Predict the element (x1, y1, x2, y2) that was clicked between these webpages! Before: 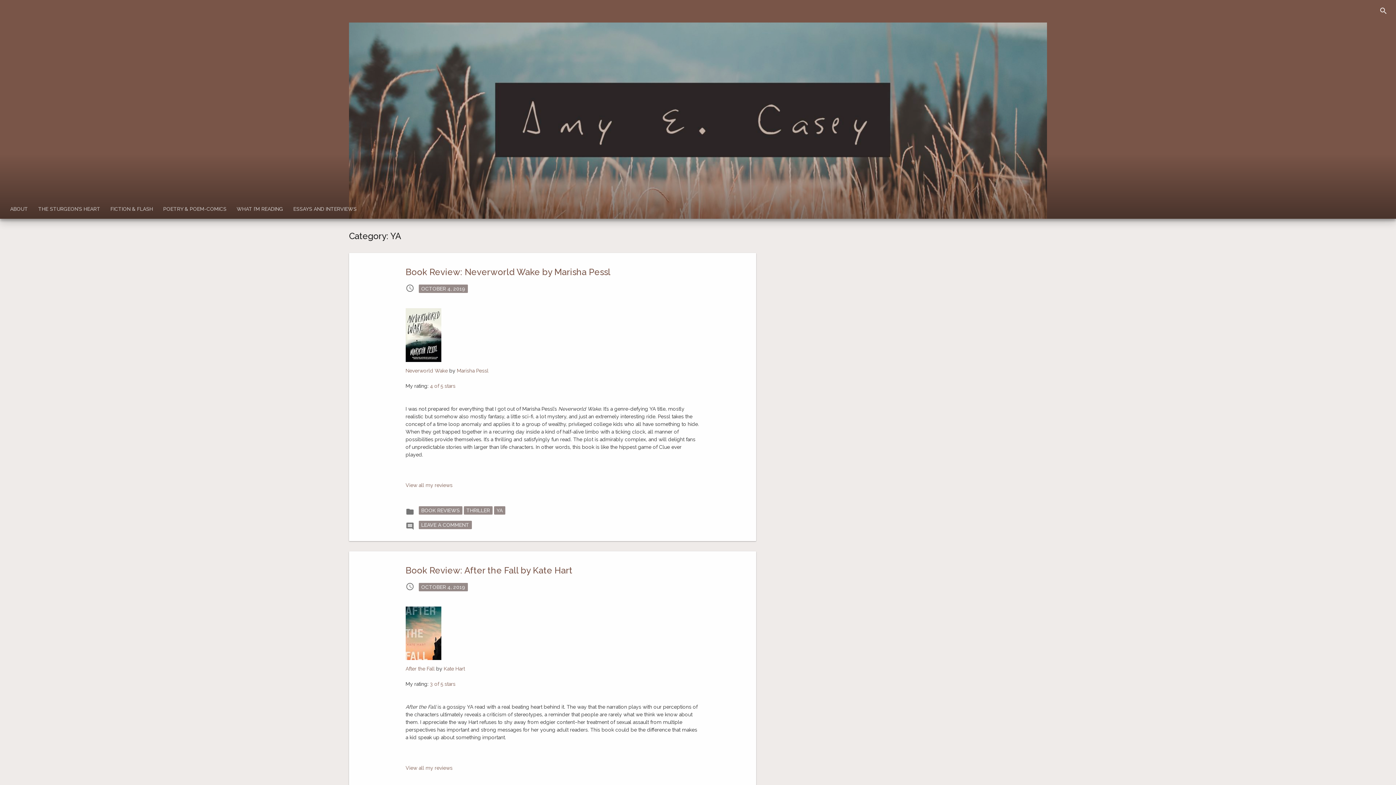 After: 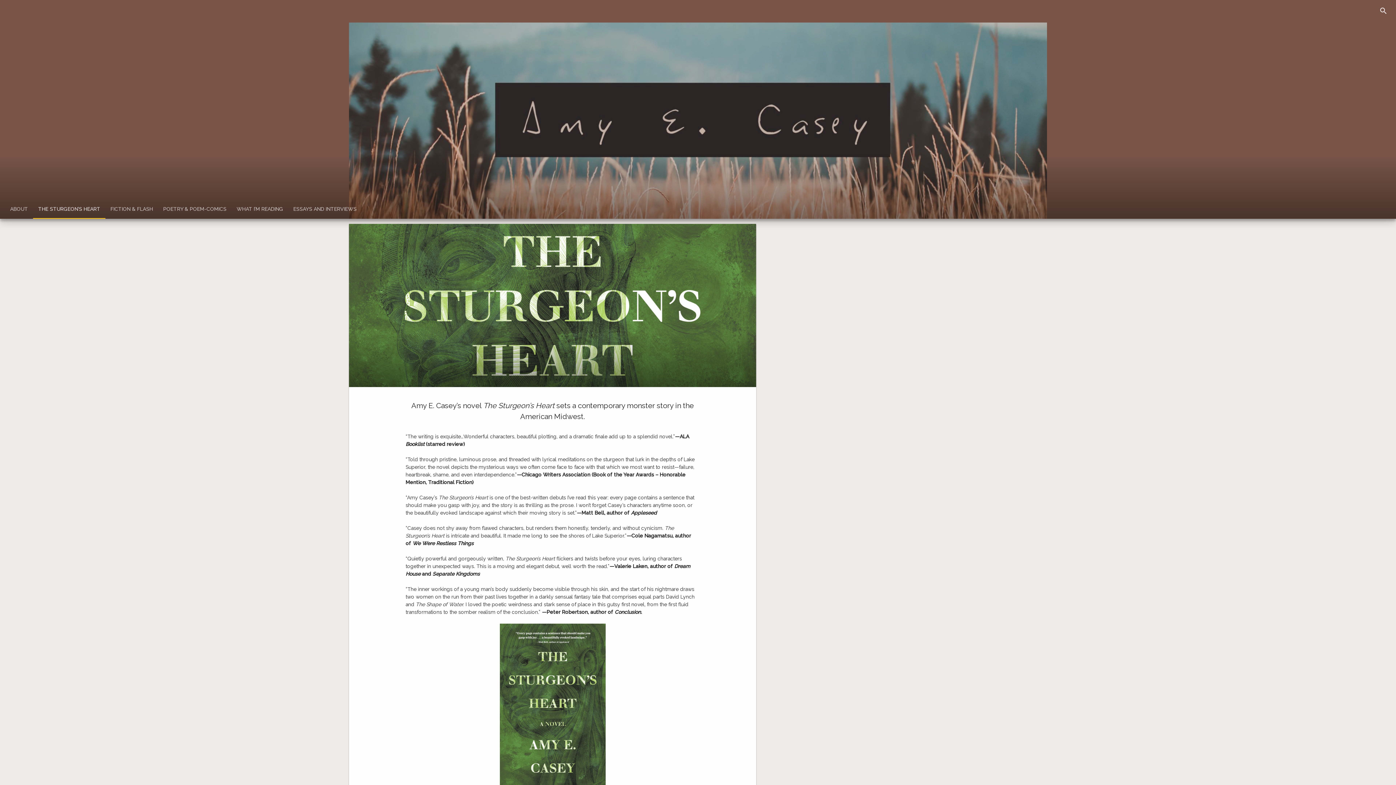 Action: bbox: (33, 201, 105, 218) label: THE STURGEON’S HEART